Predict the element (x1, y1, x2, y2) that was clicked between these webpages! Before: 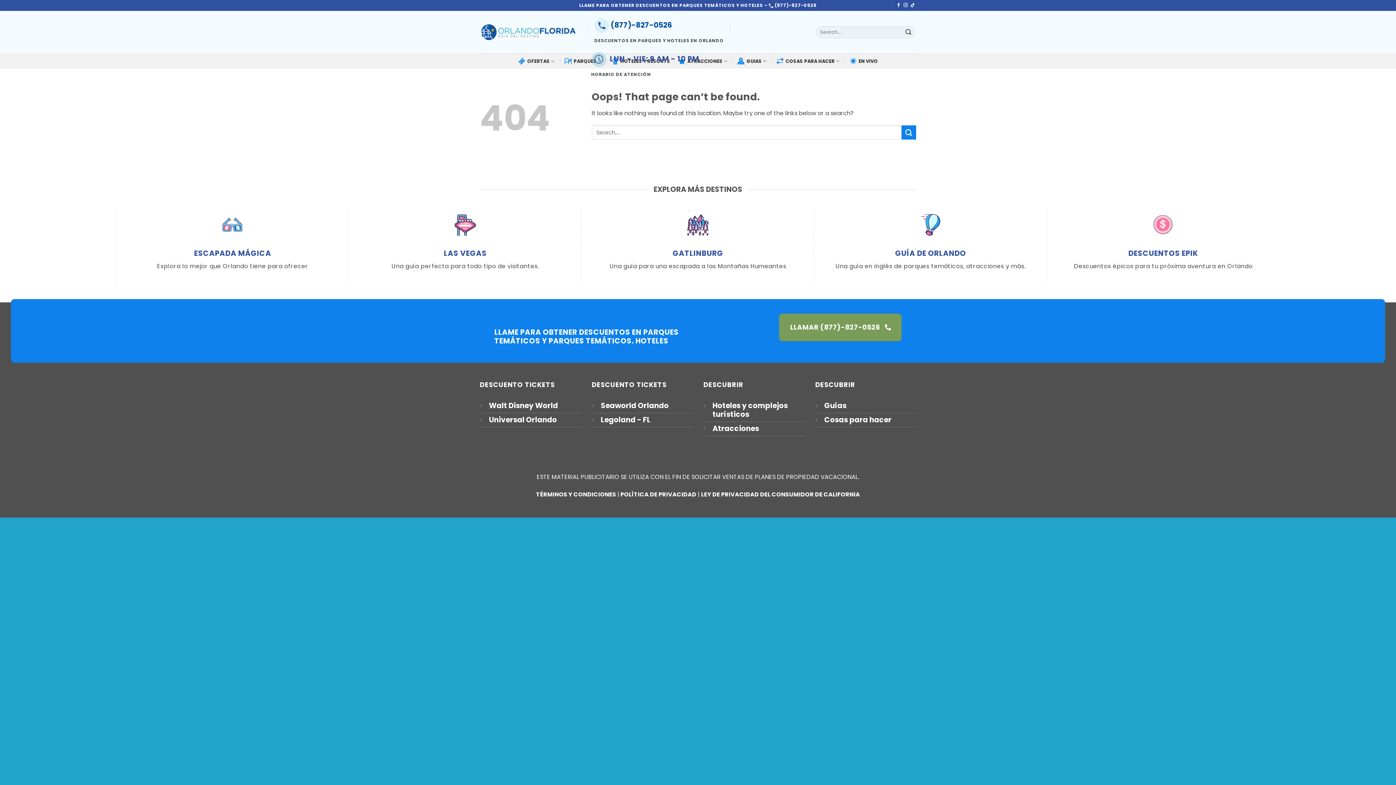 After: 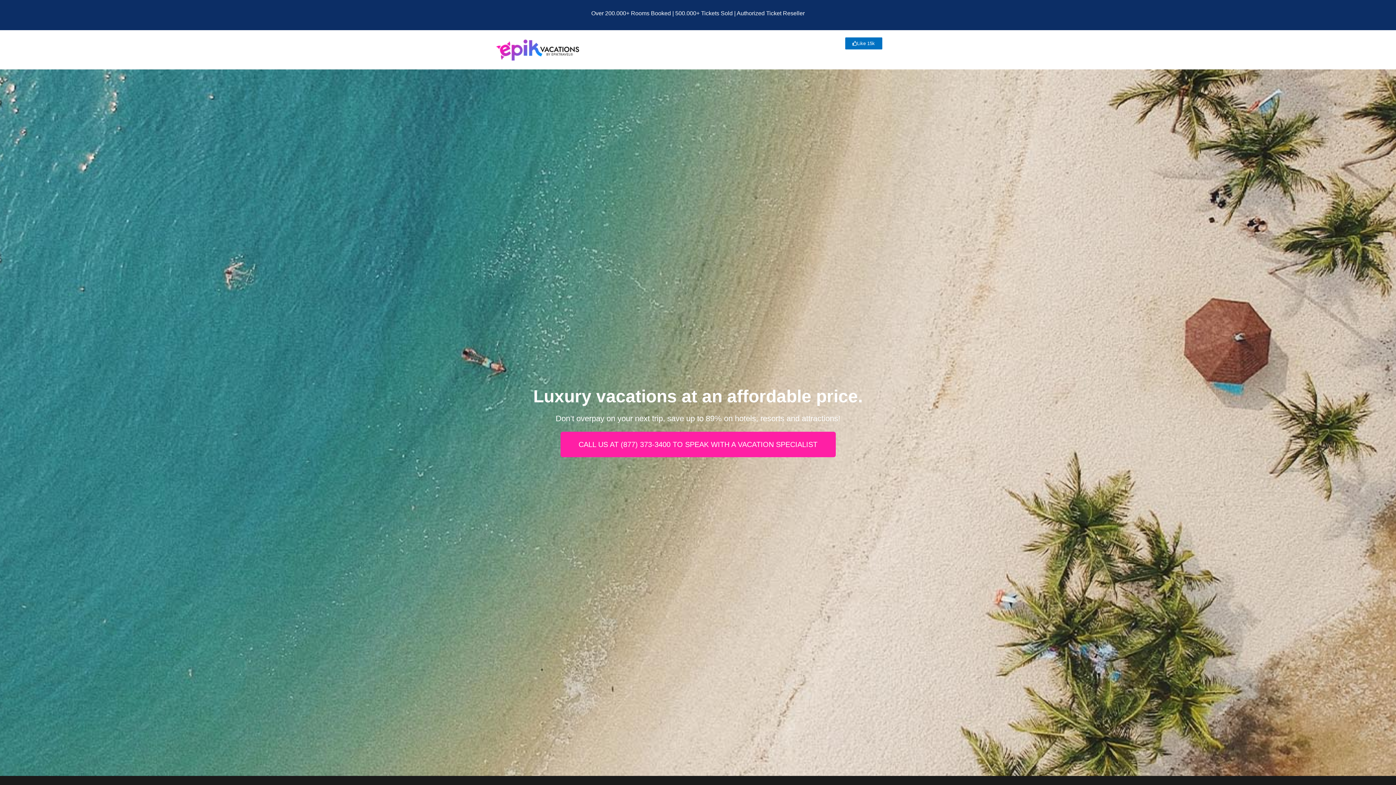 Action: bbox: (1128, 248, 1198, 258) label: DESCUENTOS EPIK